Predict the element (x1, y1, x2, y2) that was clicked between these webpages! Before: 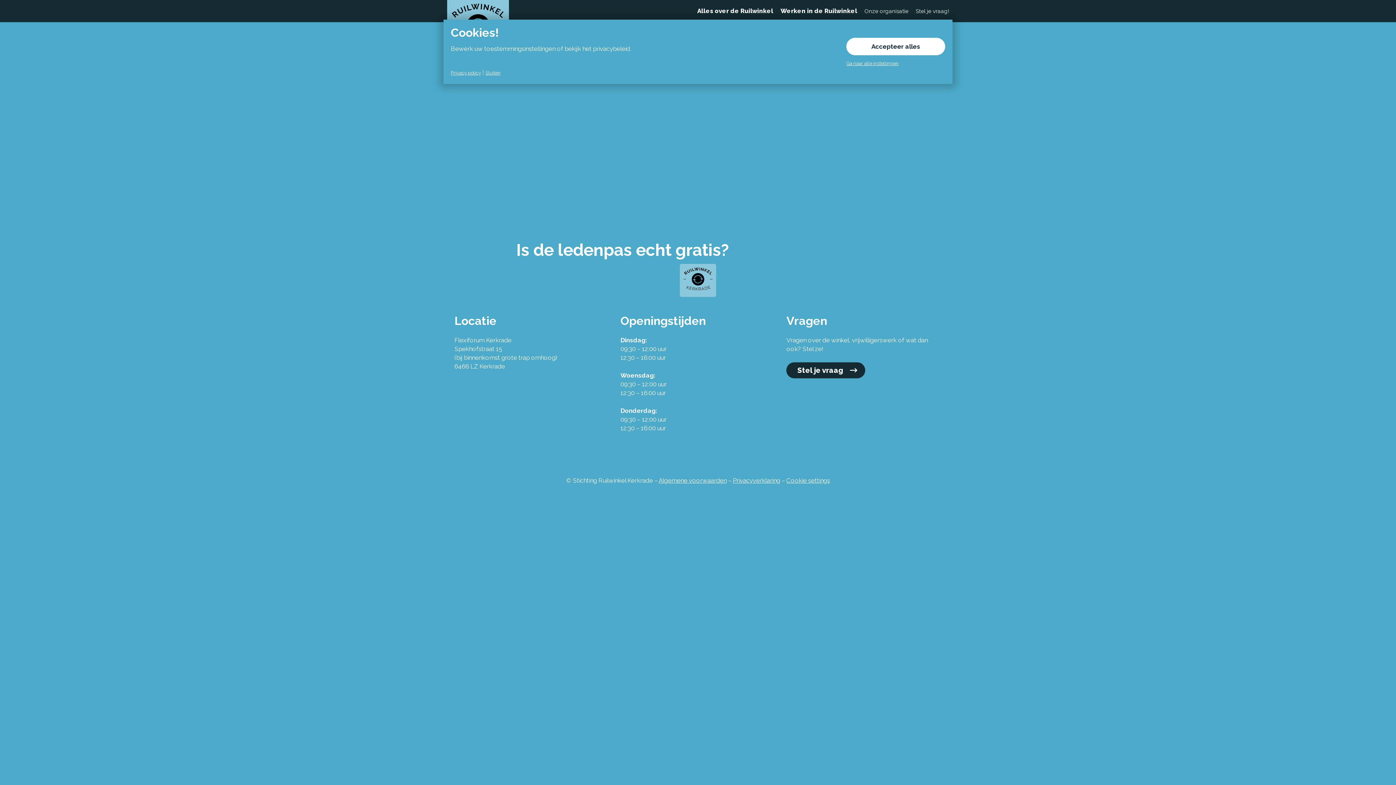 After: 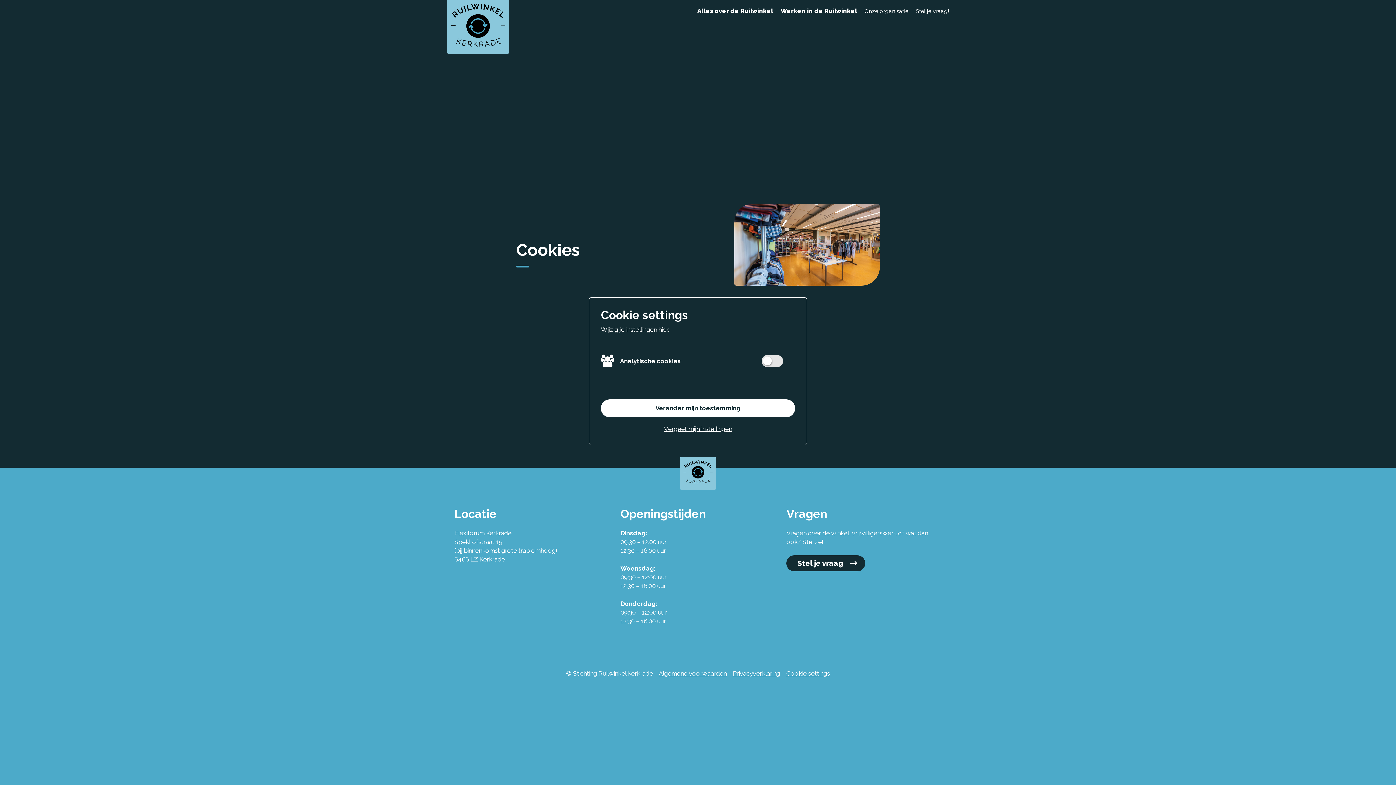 Action: label: Cookie settings bbox: (786, 477, 830, 484)